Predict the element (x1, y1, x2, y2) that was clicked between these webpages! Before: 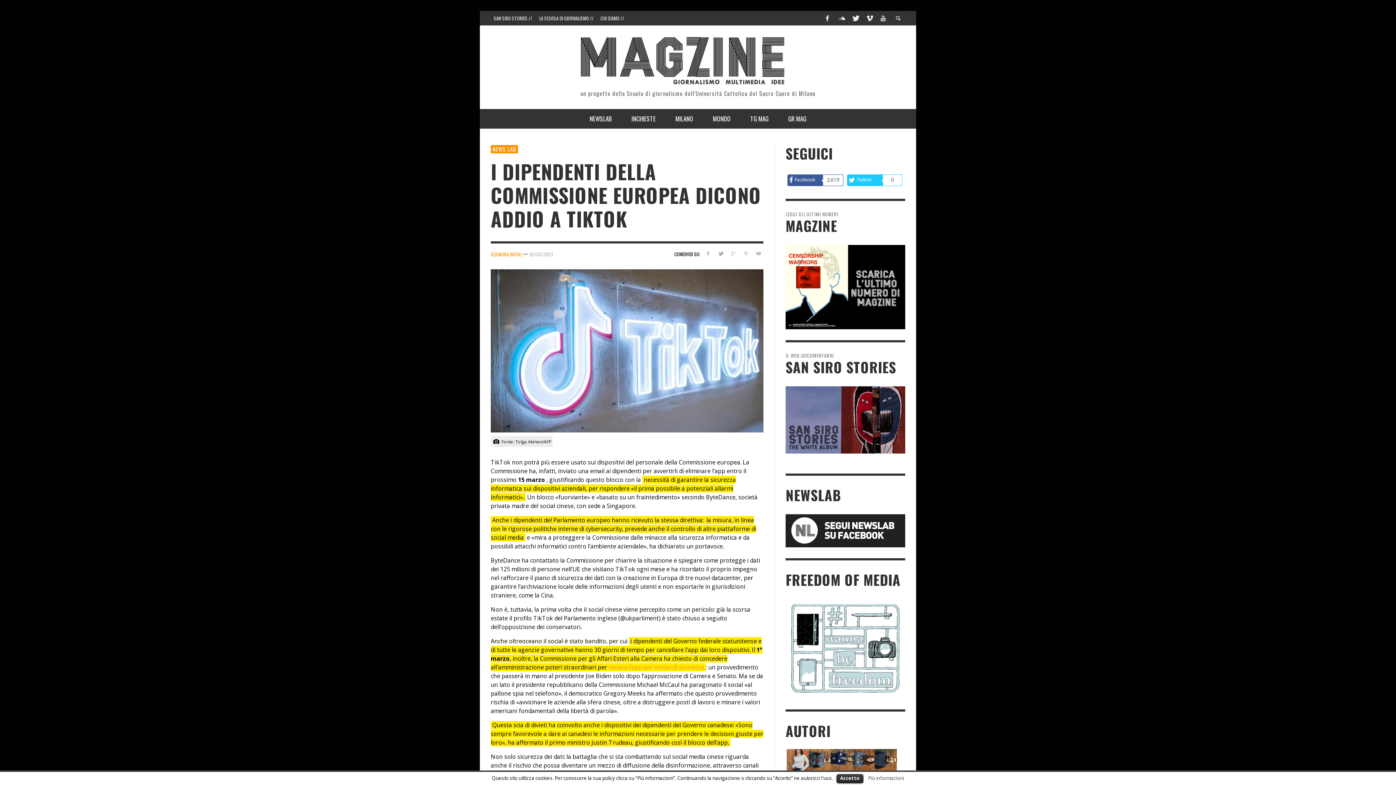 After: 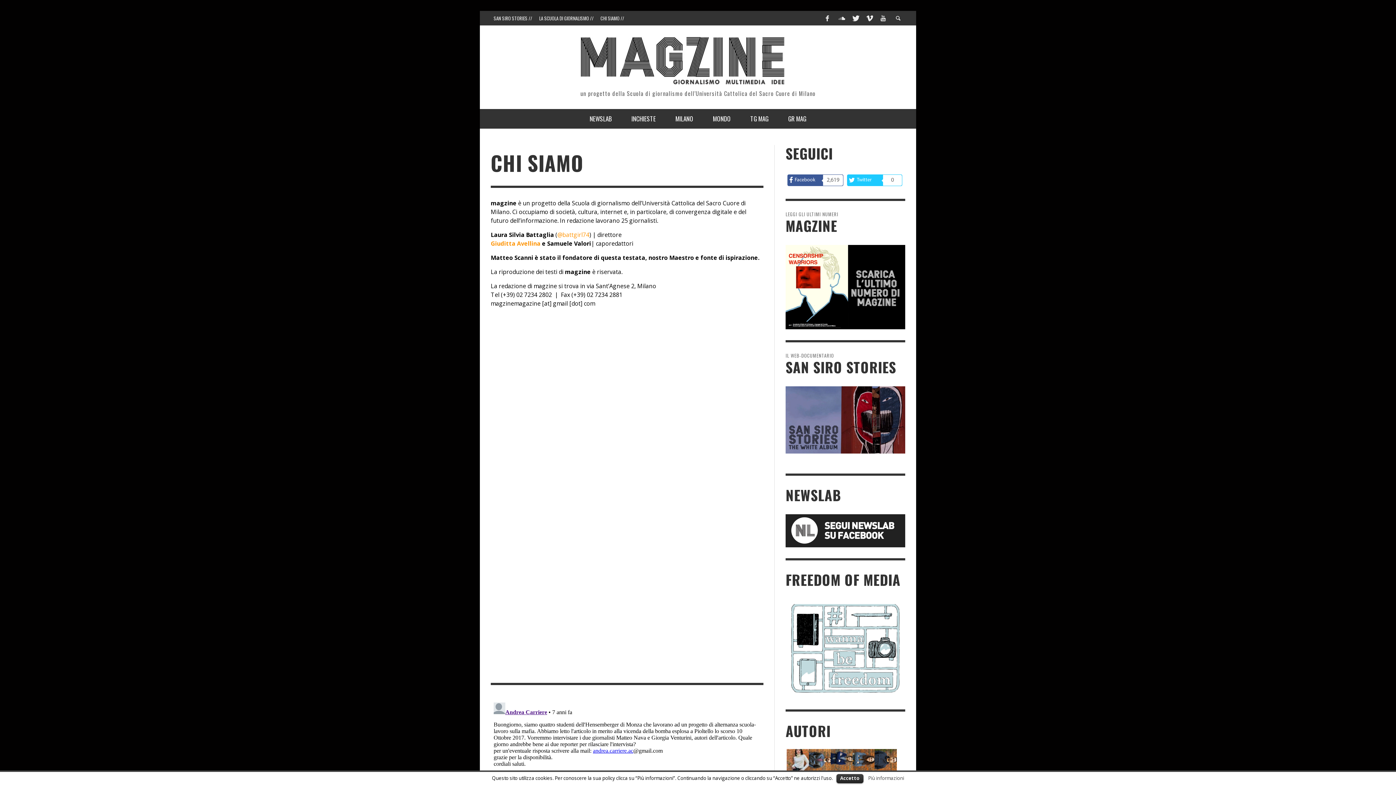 Action: label: CHI SIAMO // bbox: (597, 10, 627, 25)